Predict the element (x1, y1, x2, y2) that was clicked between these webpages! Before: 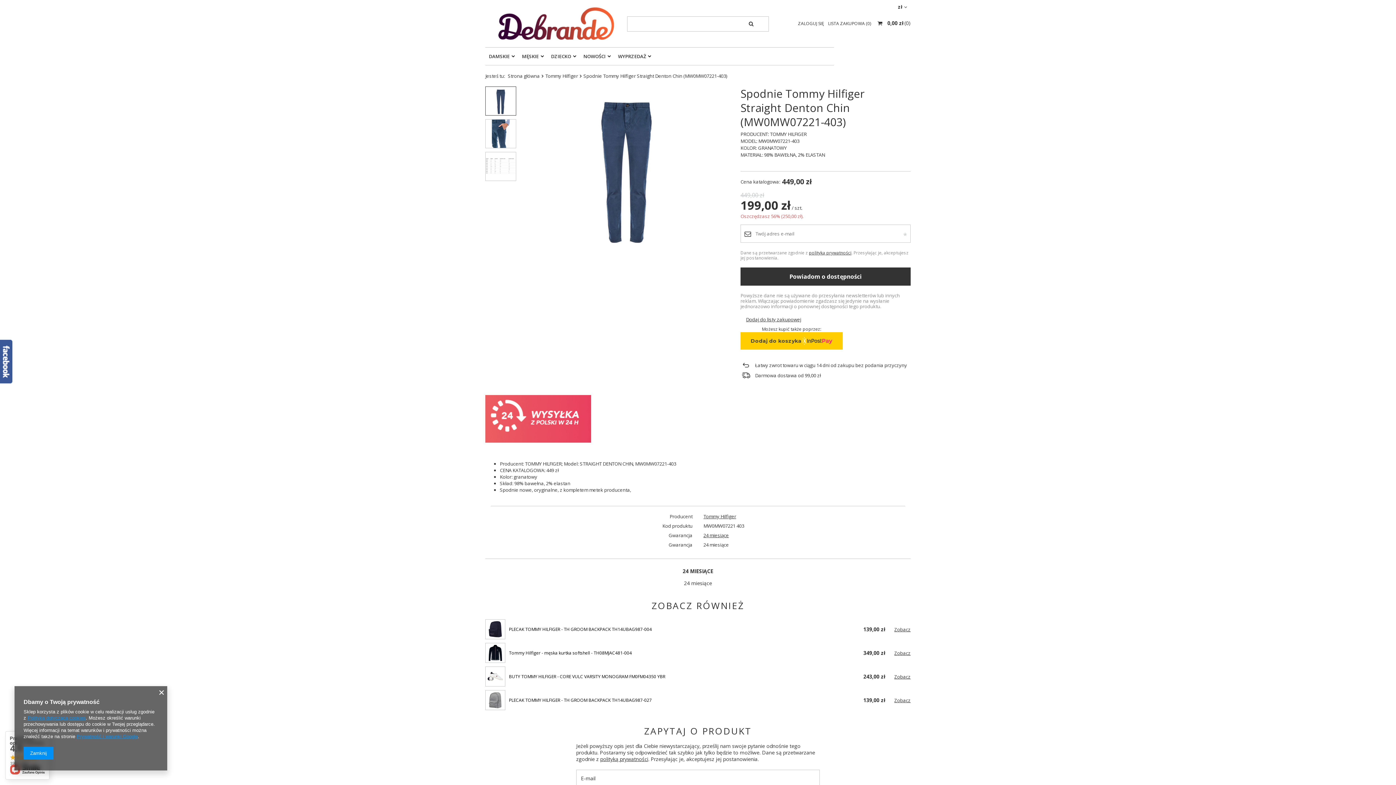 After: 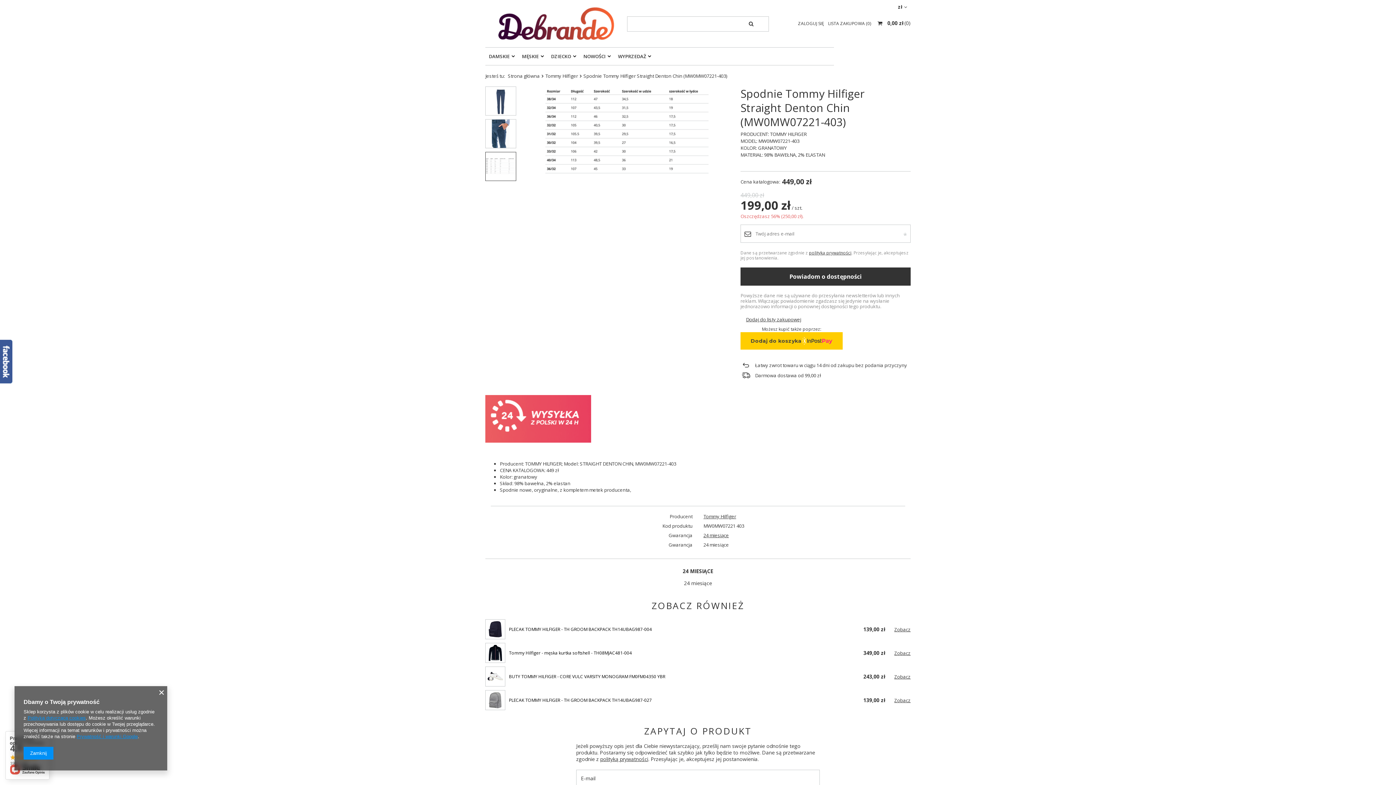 Action: bbox: (485, 152, 516, 181)